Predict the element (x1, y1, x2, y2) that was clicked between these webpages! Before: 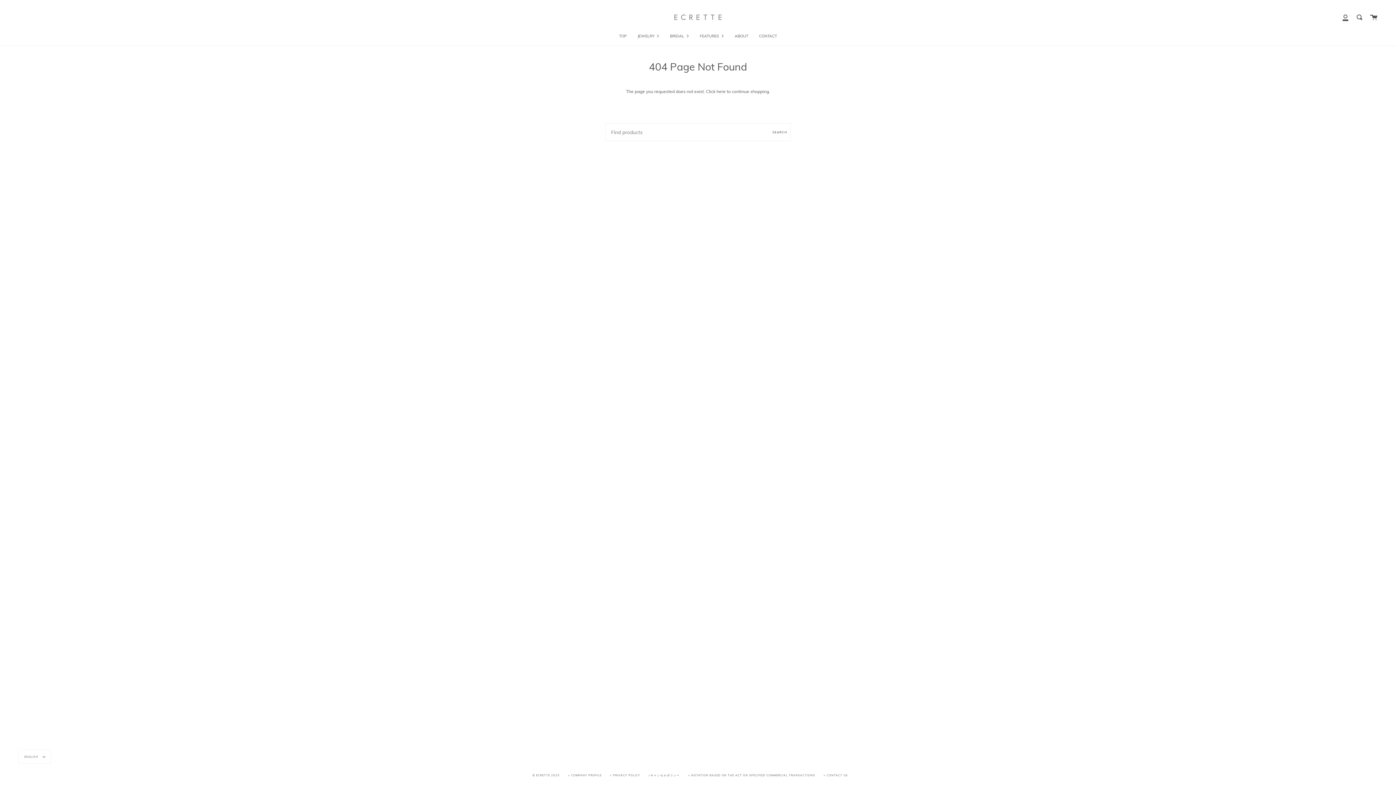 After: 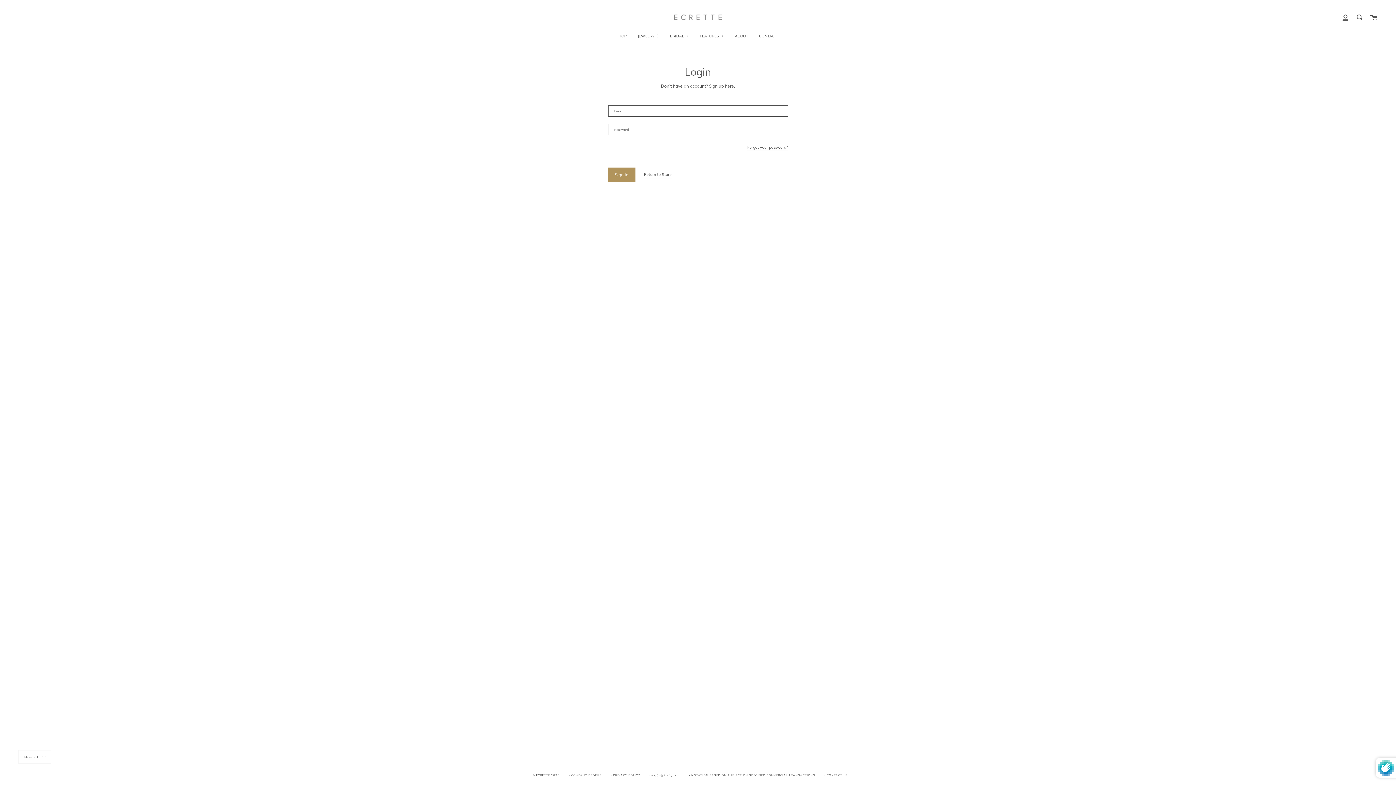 Action: label: My Account bbox: (1338, 9, 1352, 25)